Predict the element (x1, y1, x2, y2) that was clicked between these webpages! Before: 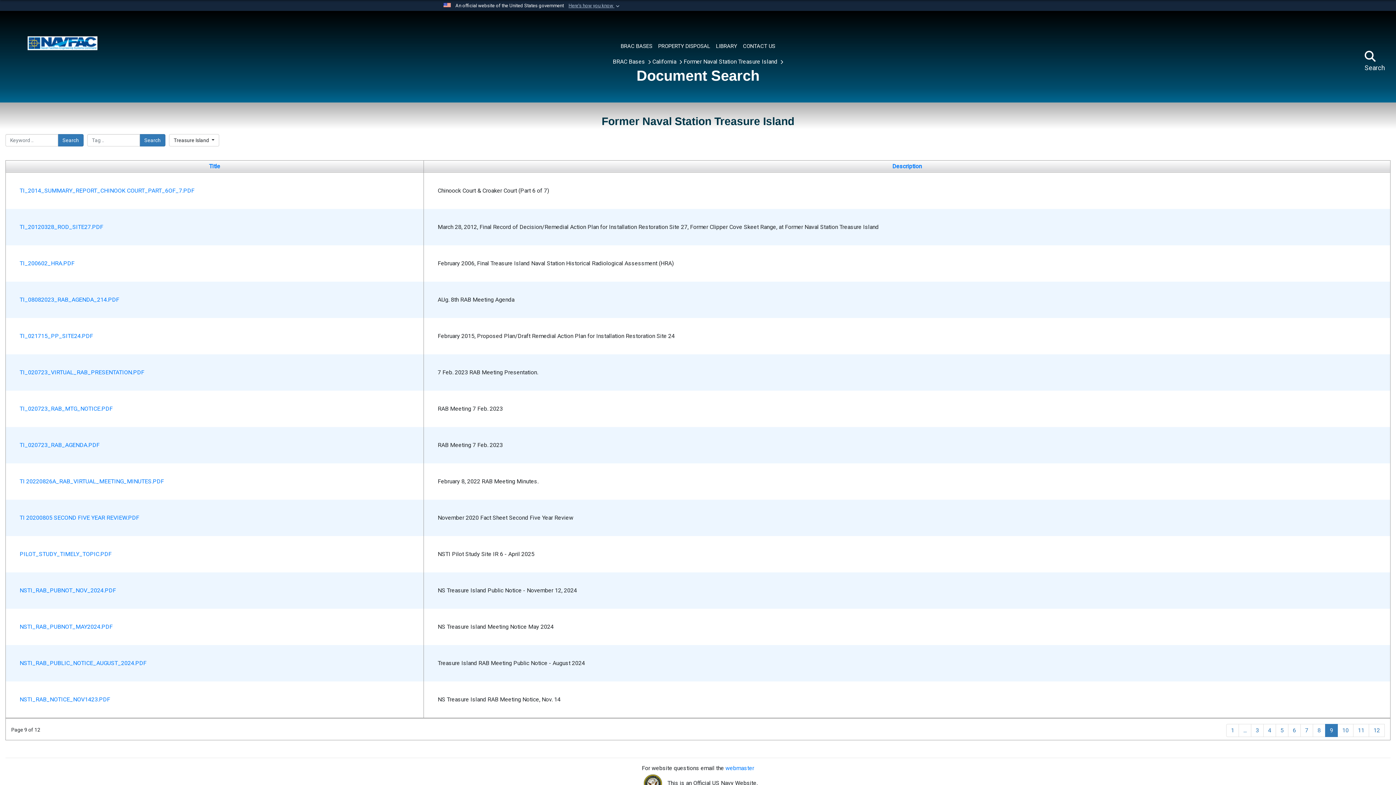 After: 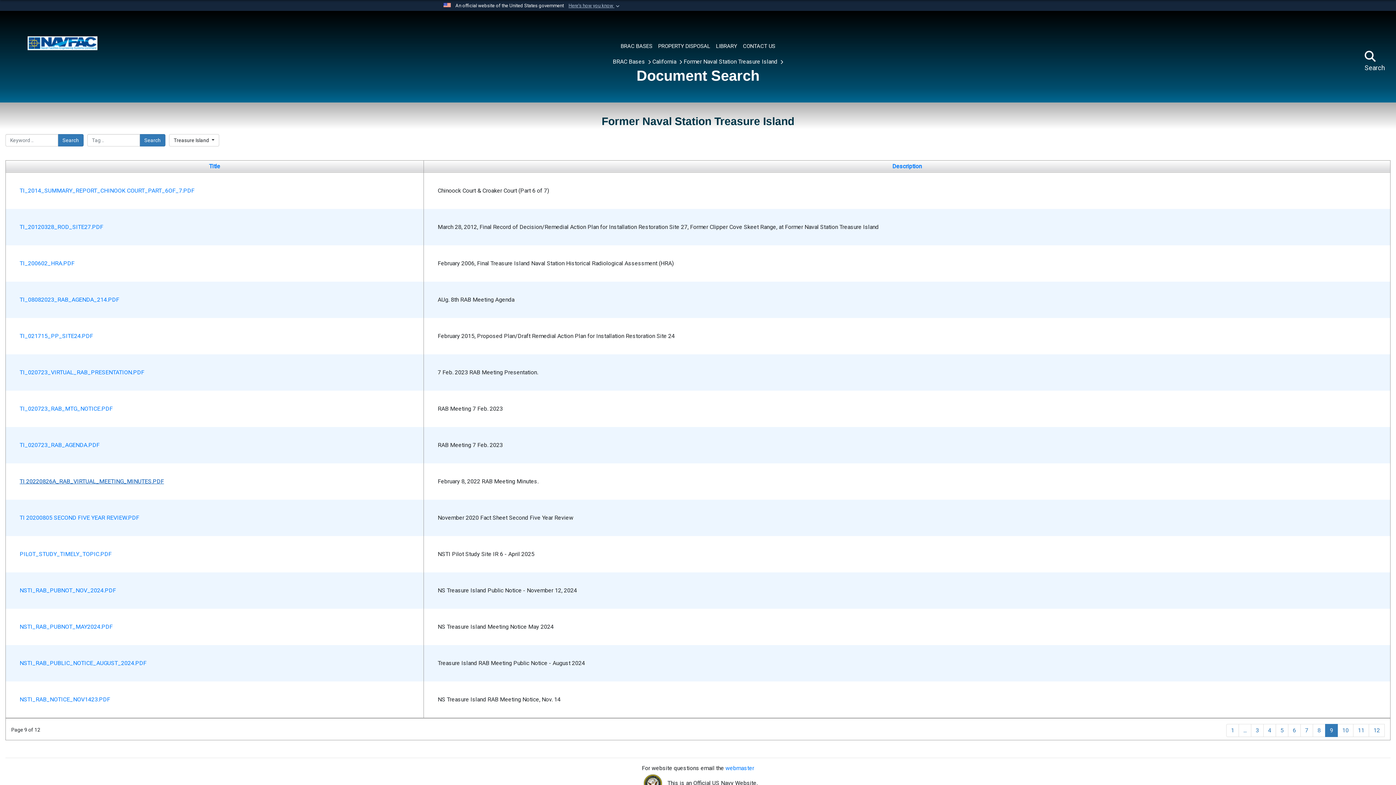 Action: label: TI 20220826A_RAB_VIRTUAL_MEETING_MINUTES.PDF bbox: (19, 478, 164, 485)